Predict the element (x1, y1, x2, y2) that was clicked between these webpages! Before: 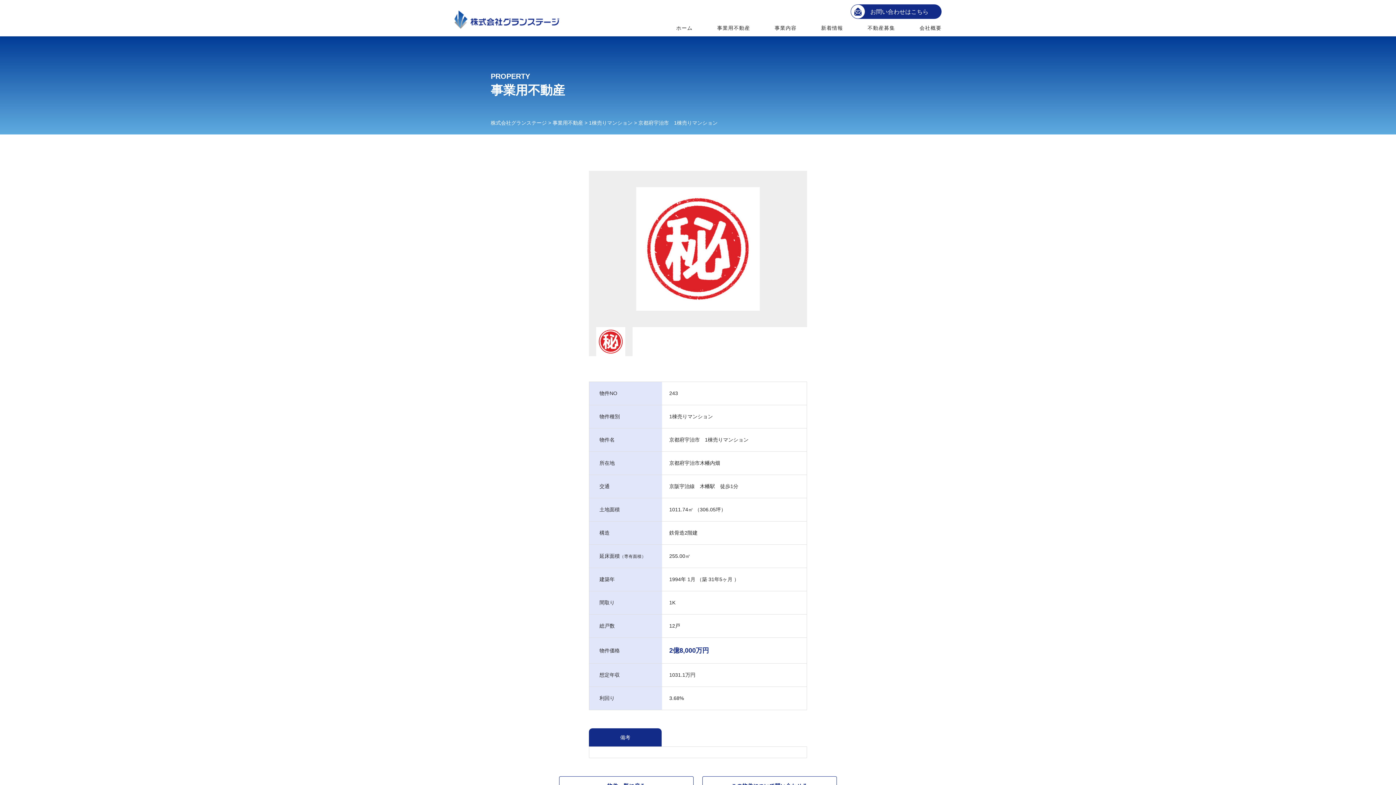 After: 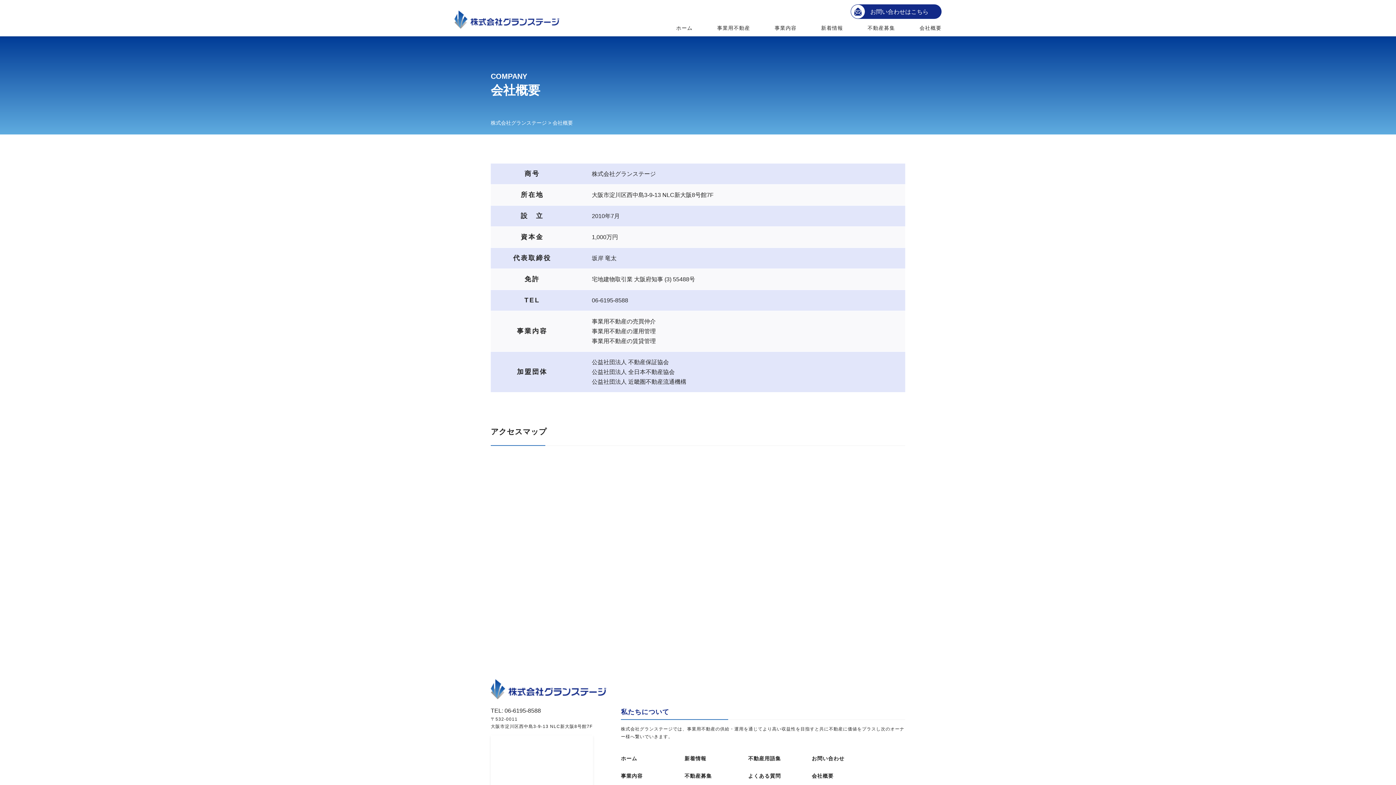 Action: label: 会社概要 bbox: (919, 24, 941, 36)